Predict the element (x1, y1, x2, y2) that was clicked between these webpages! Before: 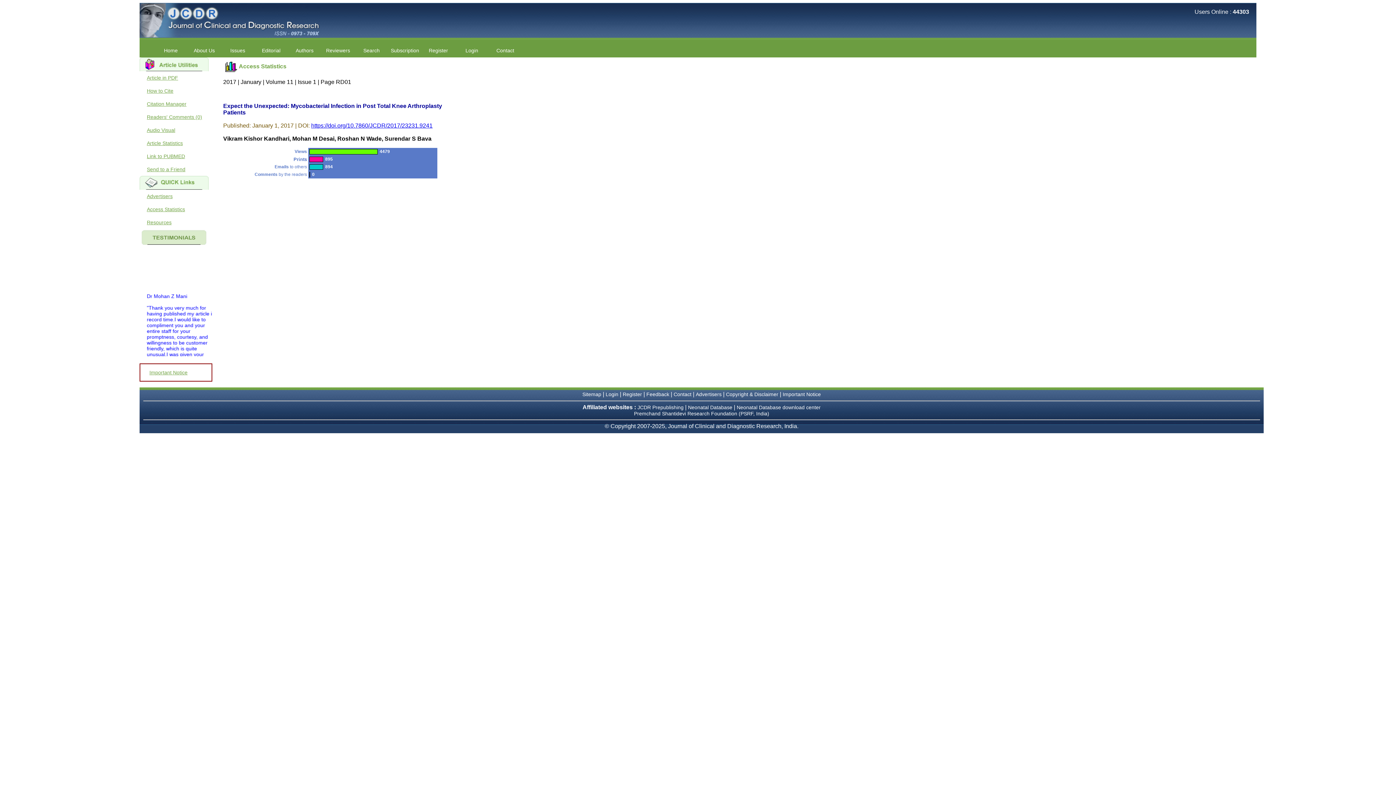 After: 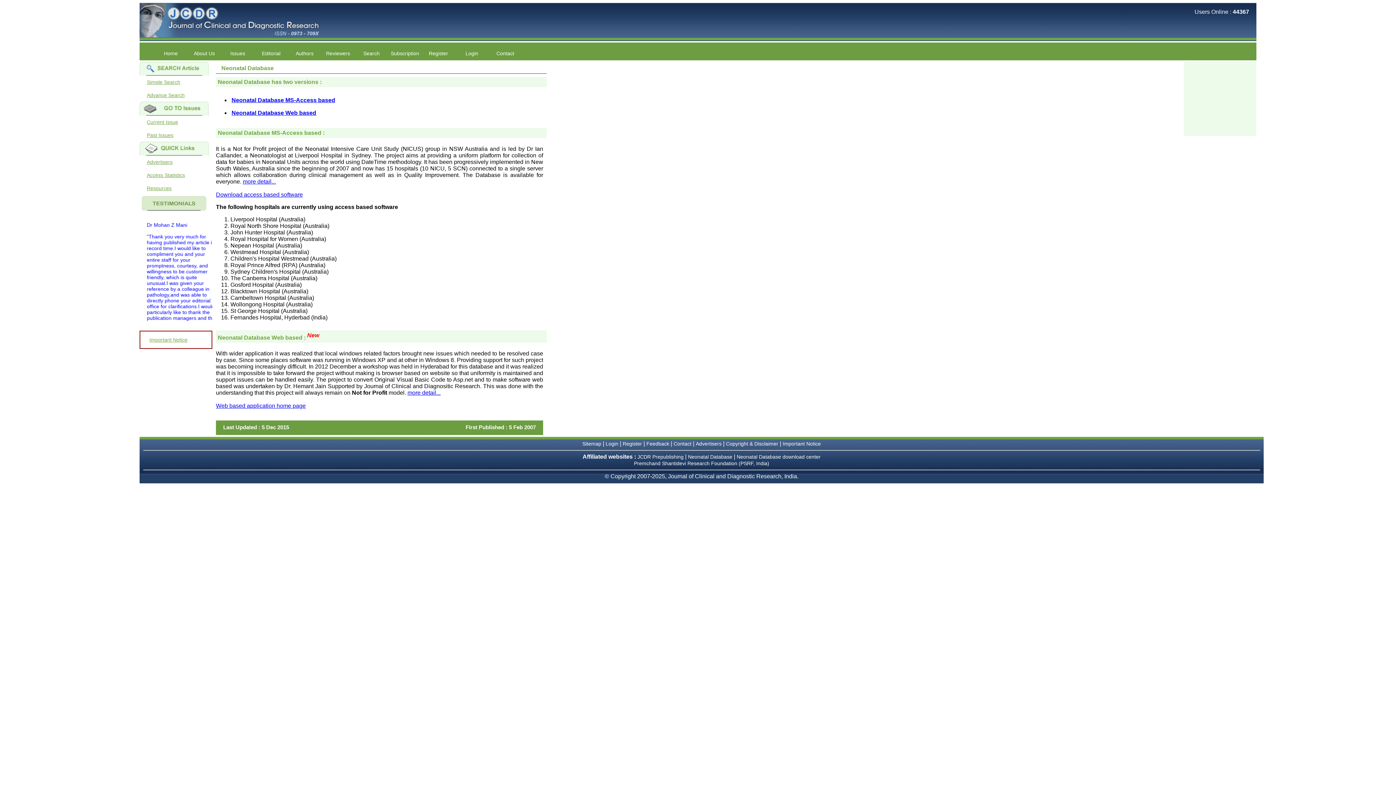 Action: label: Neonatal Database  bbox: (688, 404, 734, 410)